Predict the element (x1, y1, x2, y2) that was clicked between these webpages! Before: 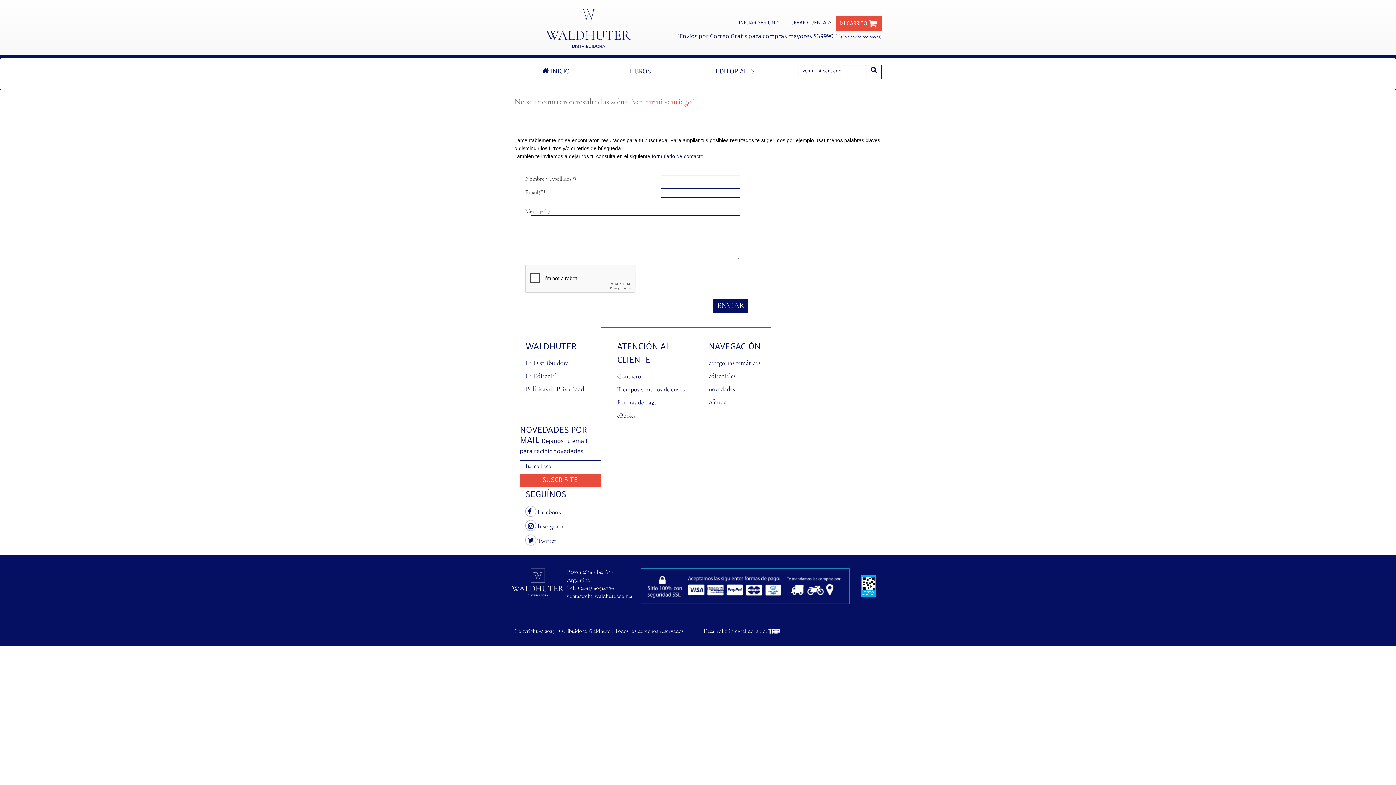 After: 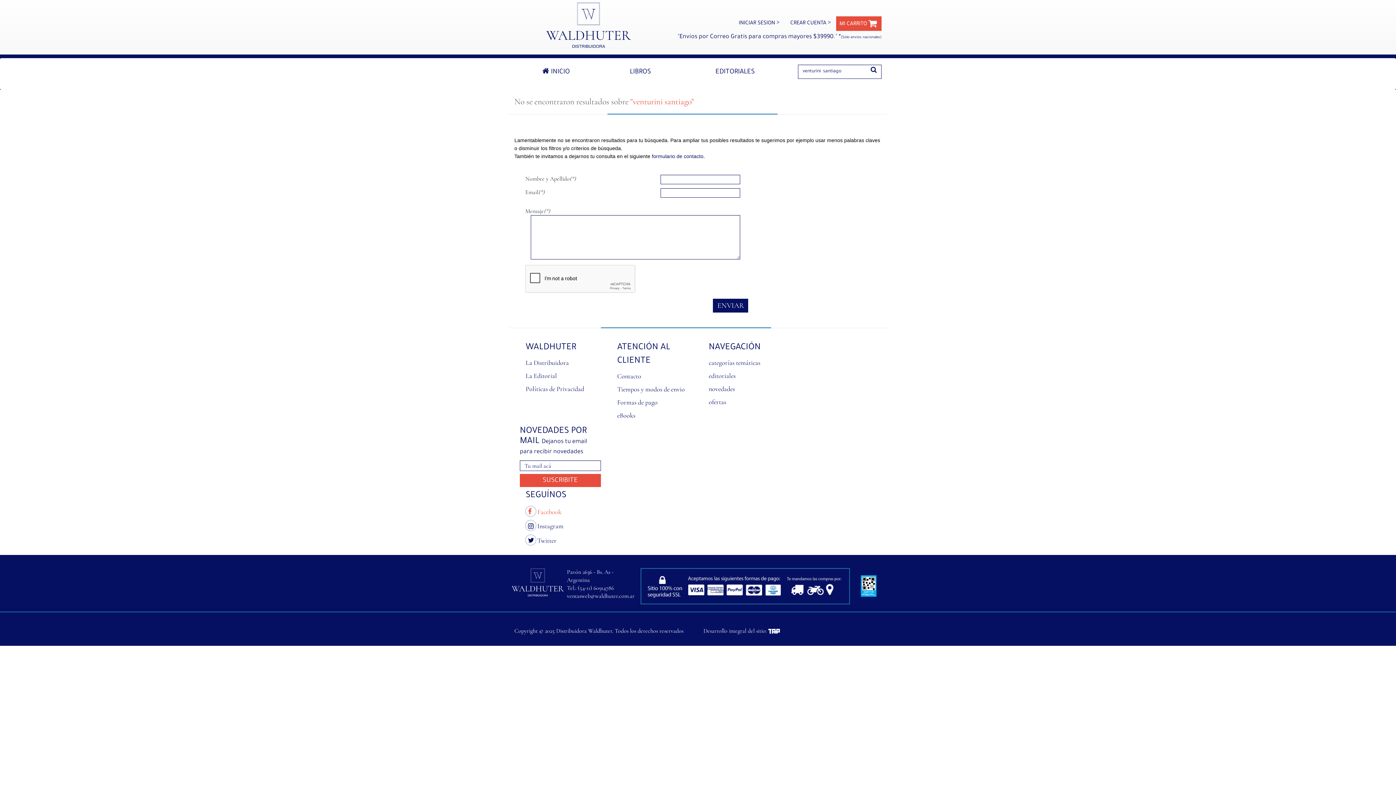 Action: label:  Facebook bbox: (525, 504, 606, 518)